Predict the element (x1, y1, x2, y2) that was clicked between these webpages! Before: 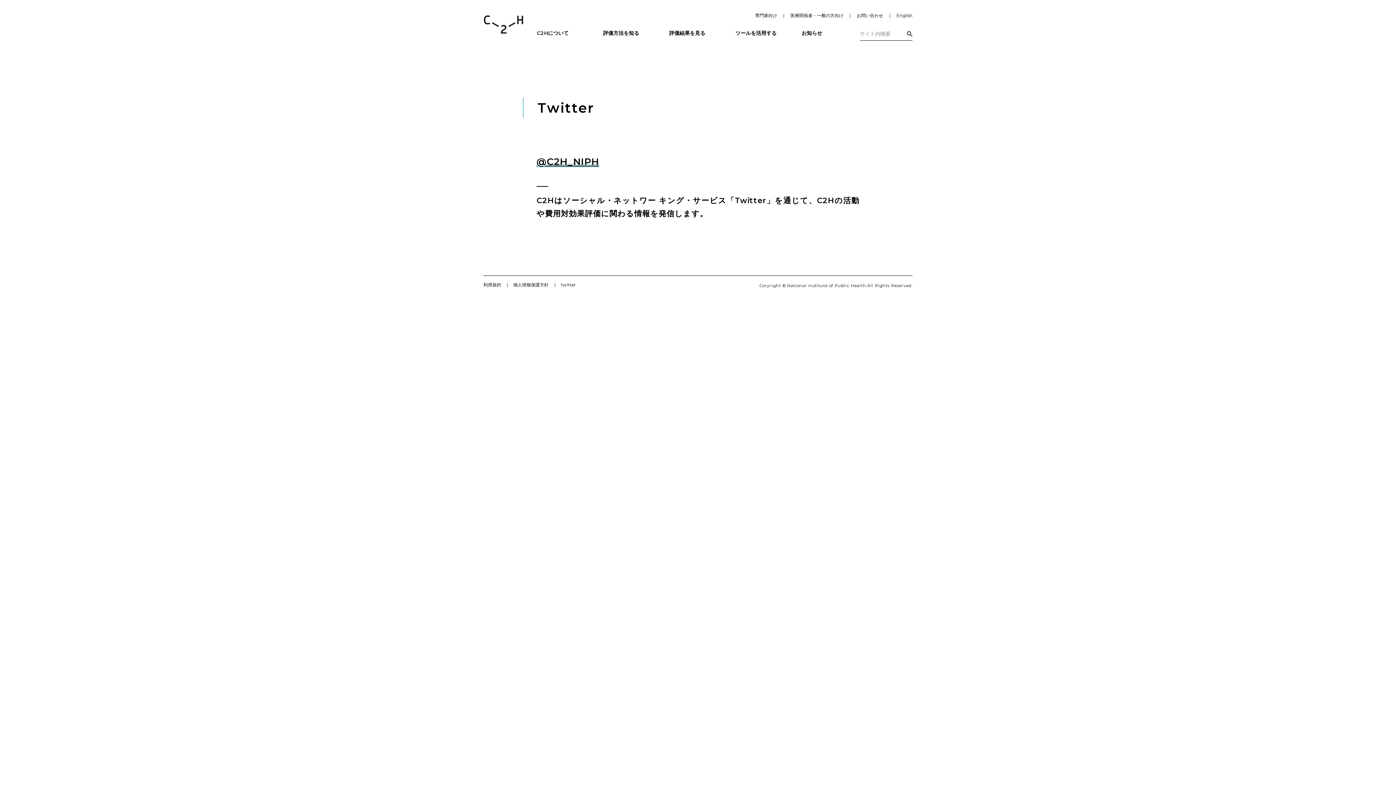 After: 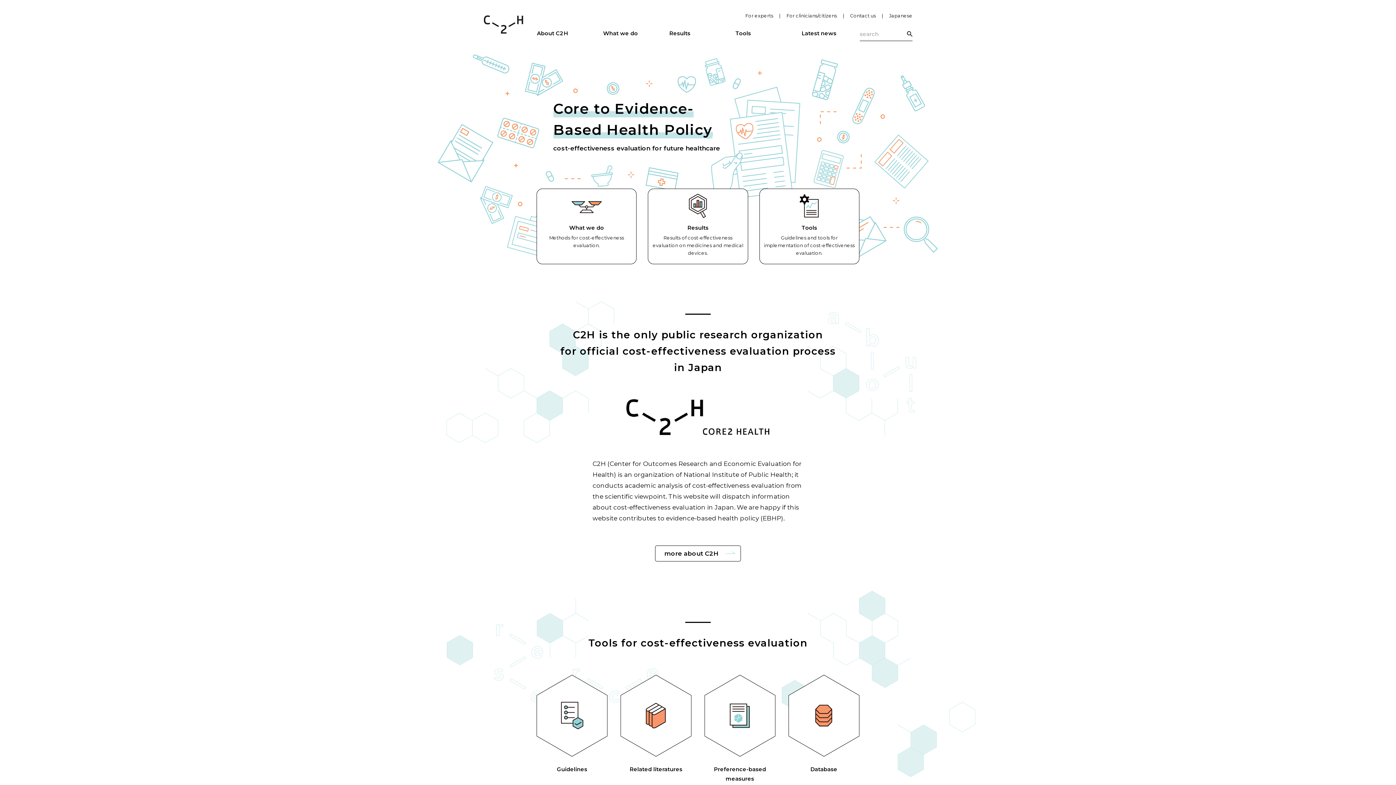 Action: label: English bbox: (896, 12, 912, 18)